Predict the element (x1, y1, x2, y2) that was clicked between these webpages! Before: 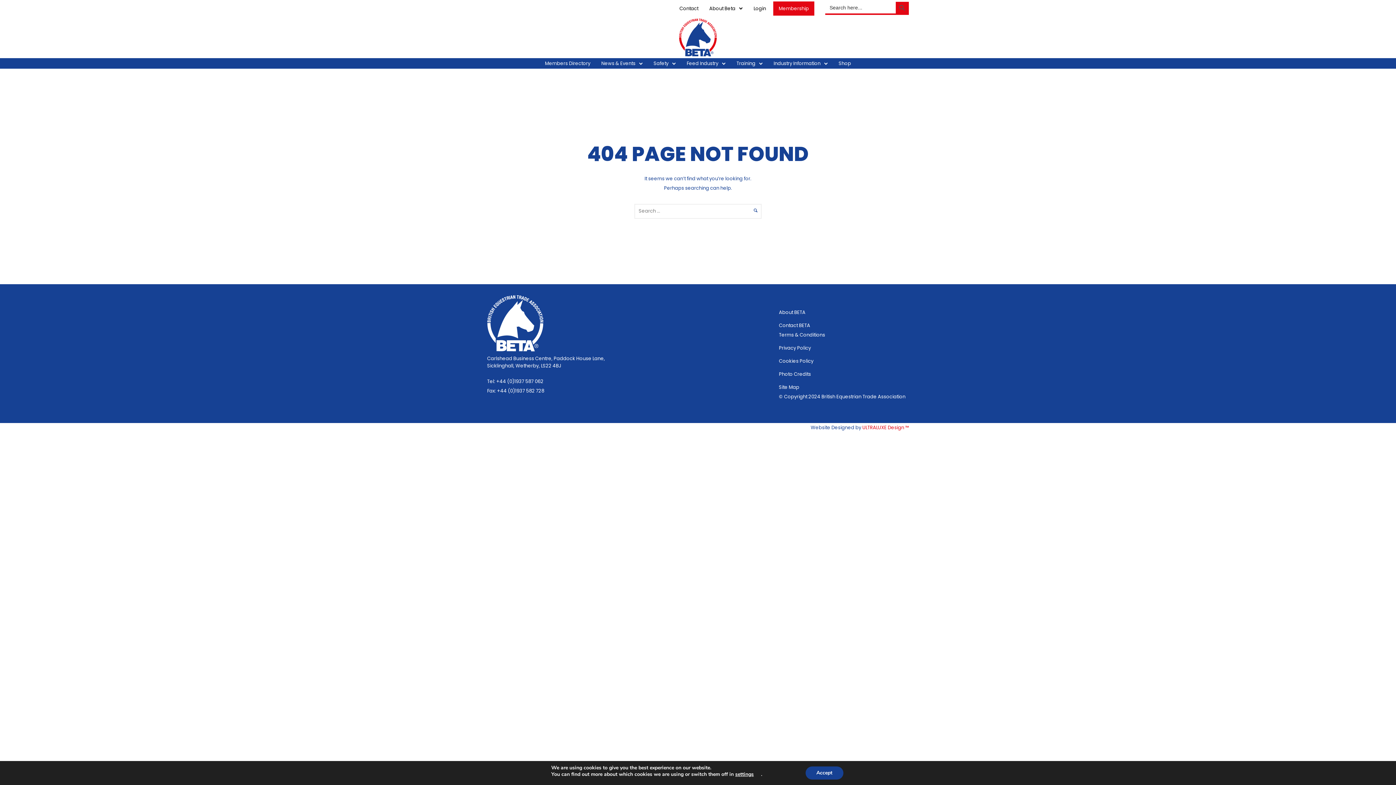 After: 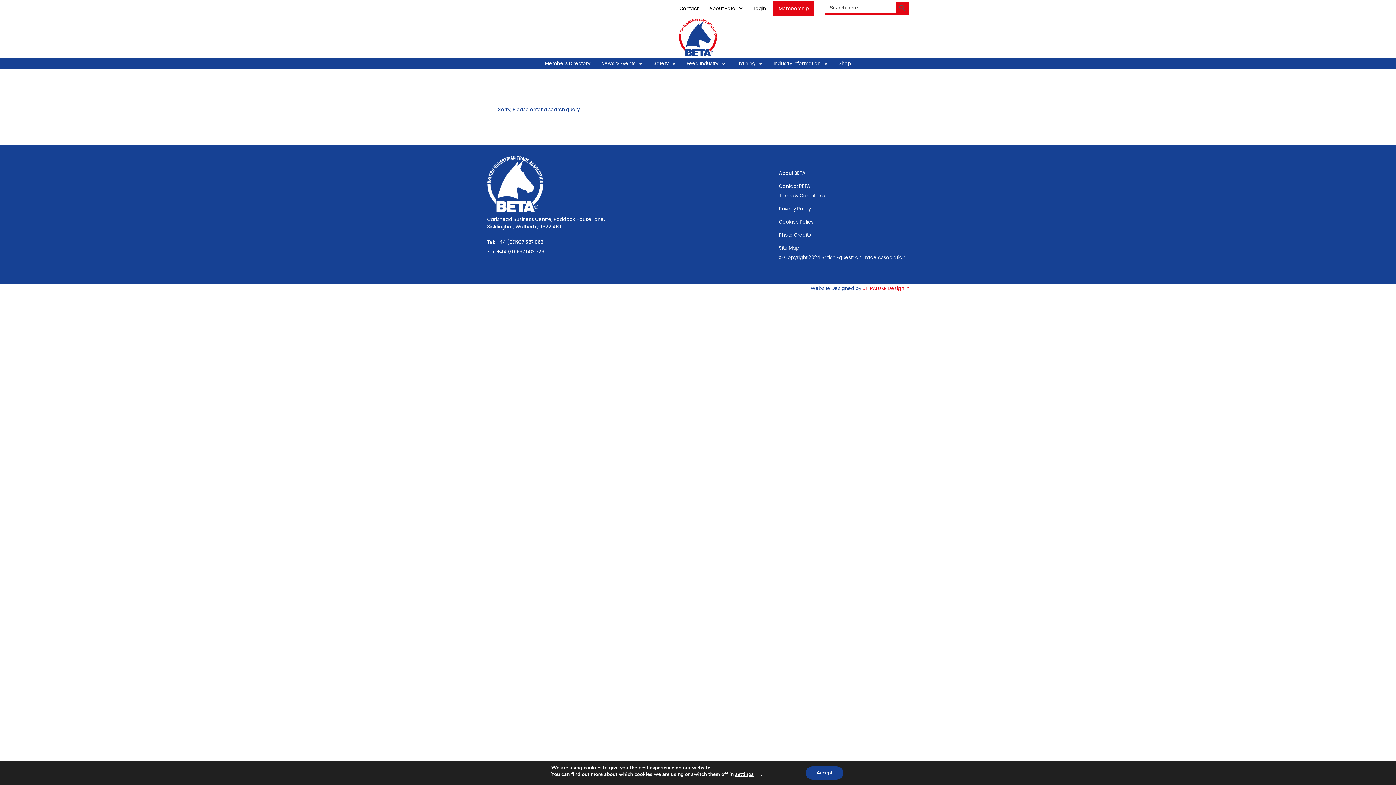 Action: label: SEARCH BUTTON bbox: (896, 1, 909, 14)